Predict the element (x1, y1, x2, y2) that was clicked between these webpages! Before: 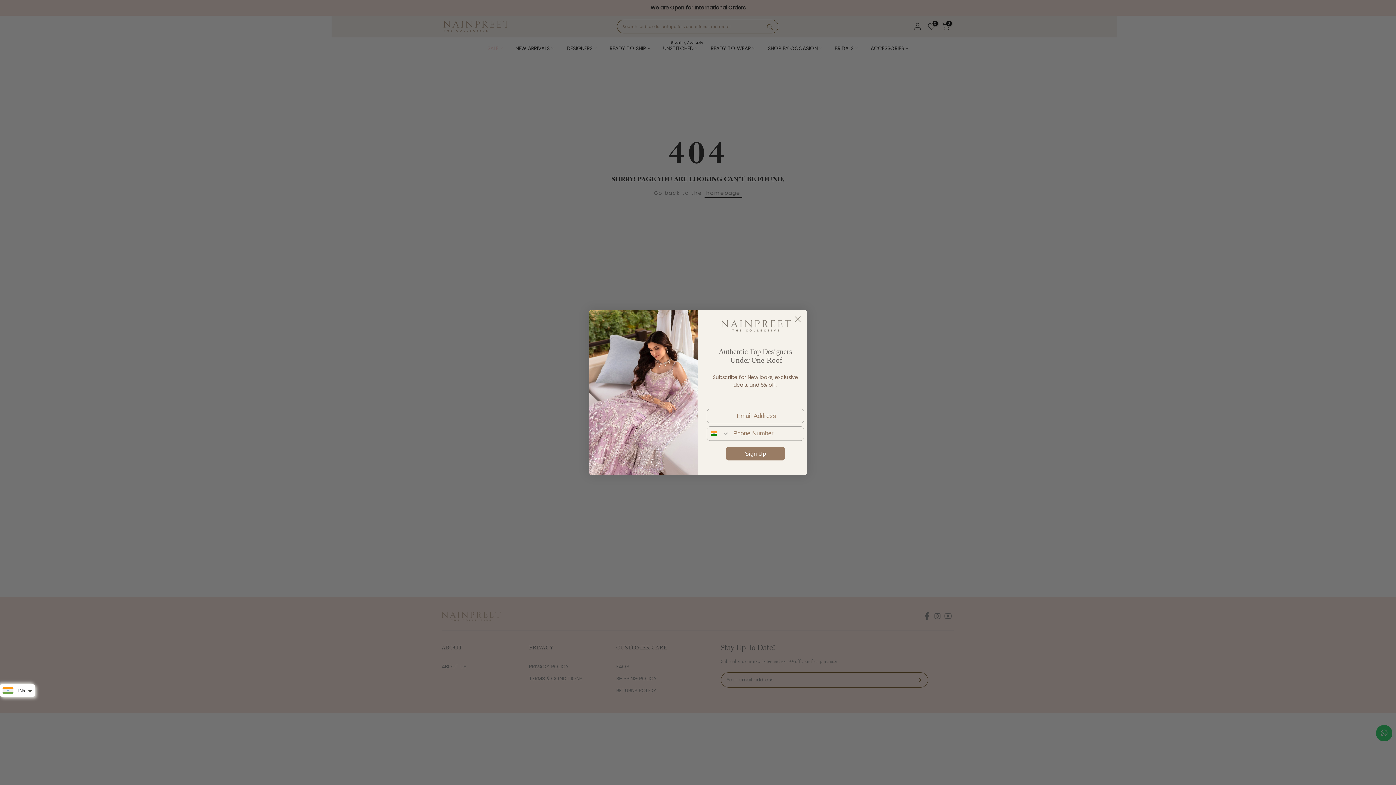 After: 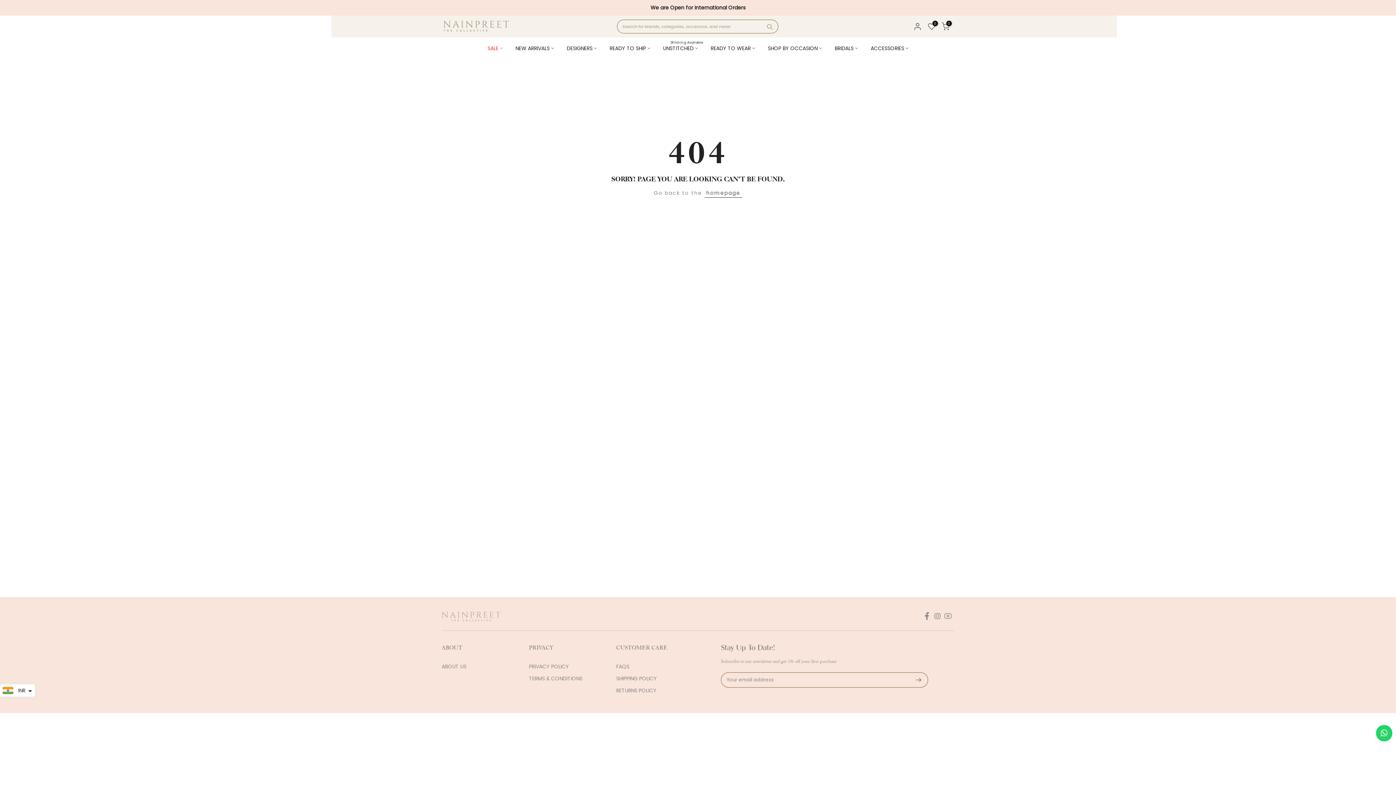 Action: label: Close dialog bbox: (791, 313, 804, 325)